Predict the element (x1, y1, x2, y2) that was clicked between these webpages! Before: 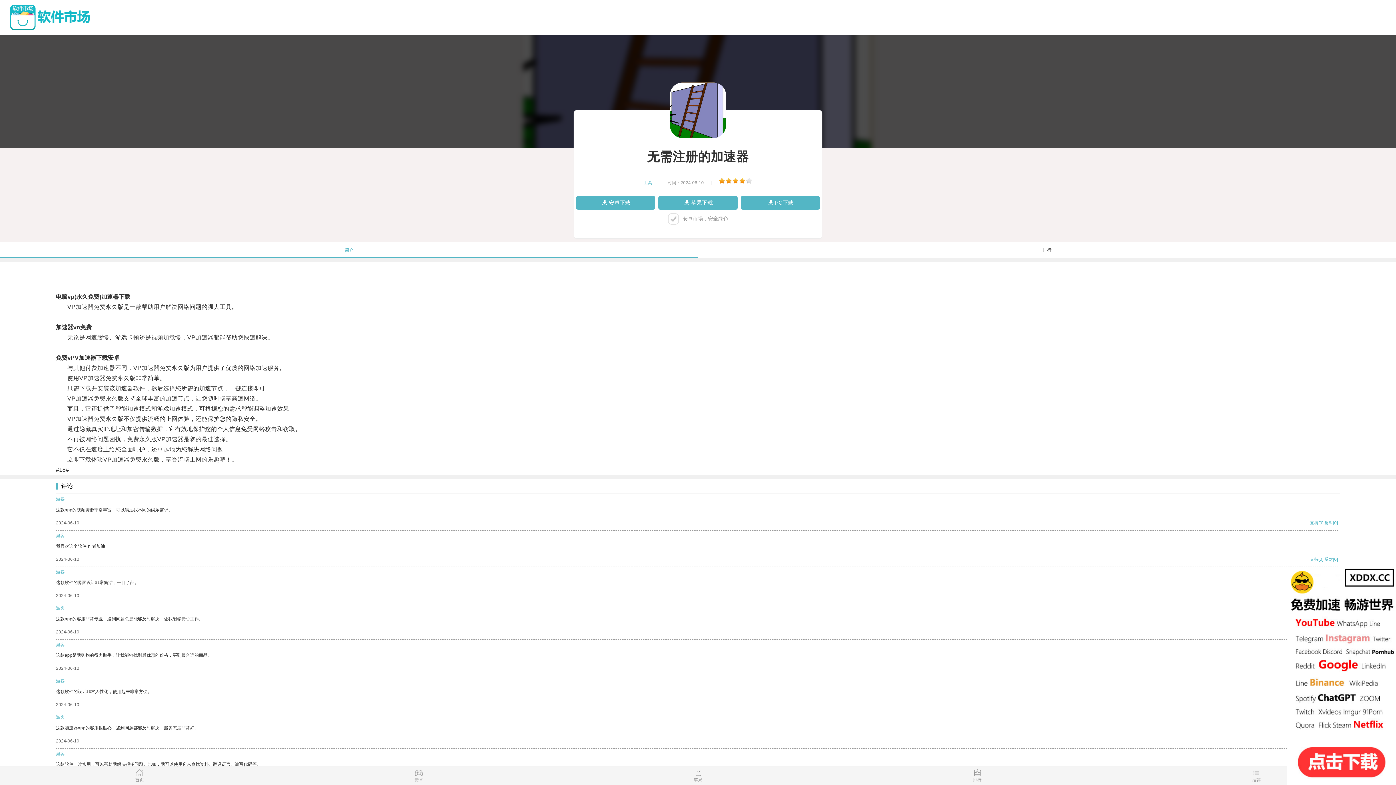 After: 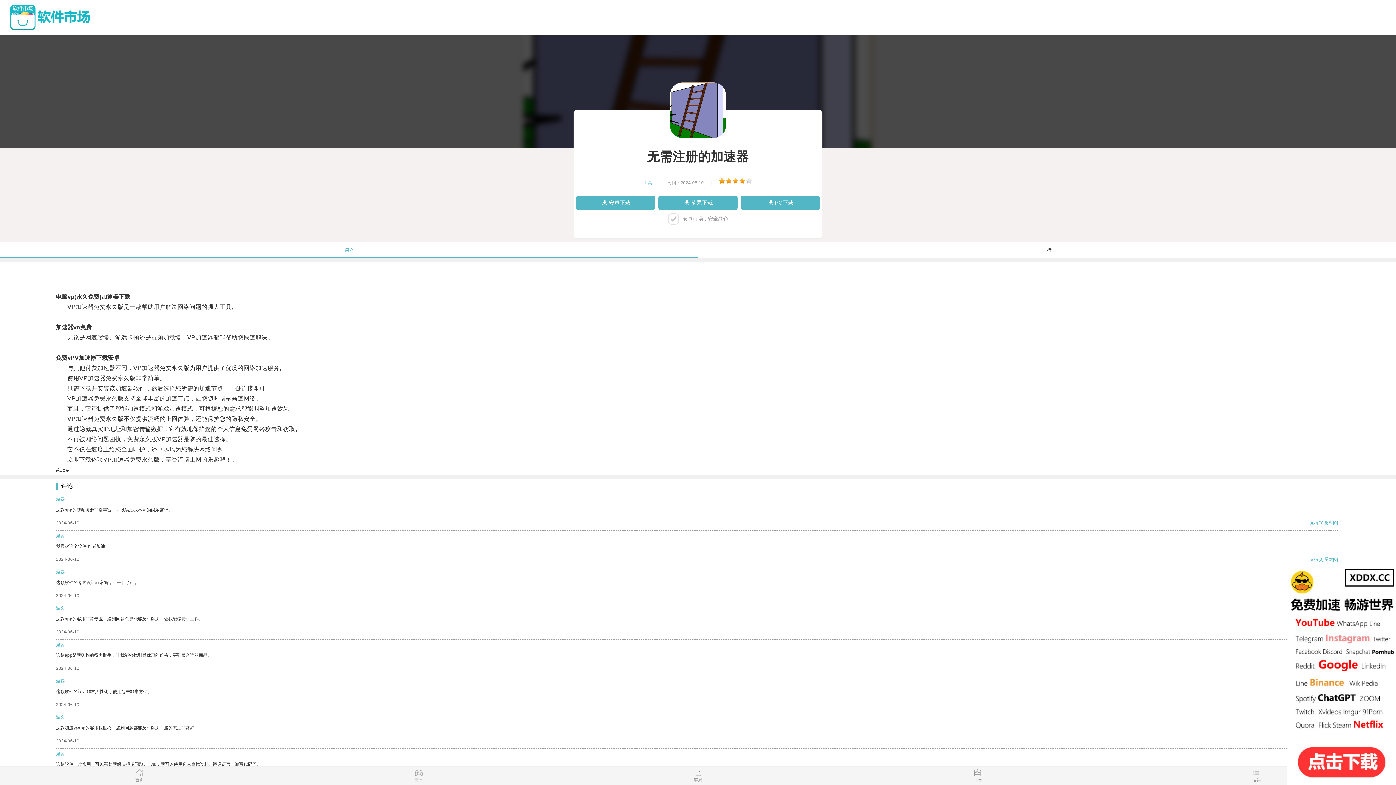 Action: label: 反对 bbox: (1324, 557, 1333, 562)